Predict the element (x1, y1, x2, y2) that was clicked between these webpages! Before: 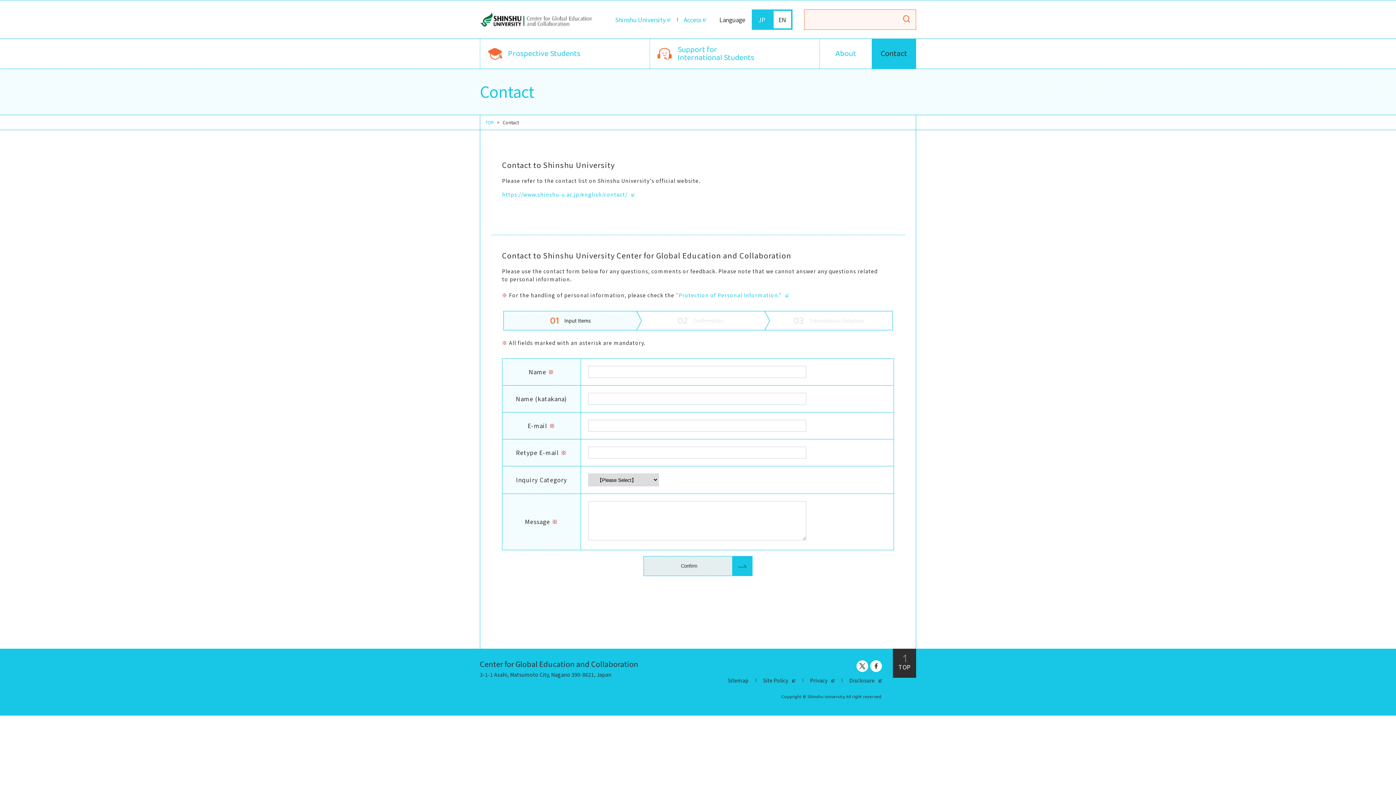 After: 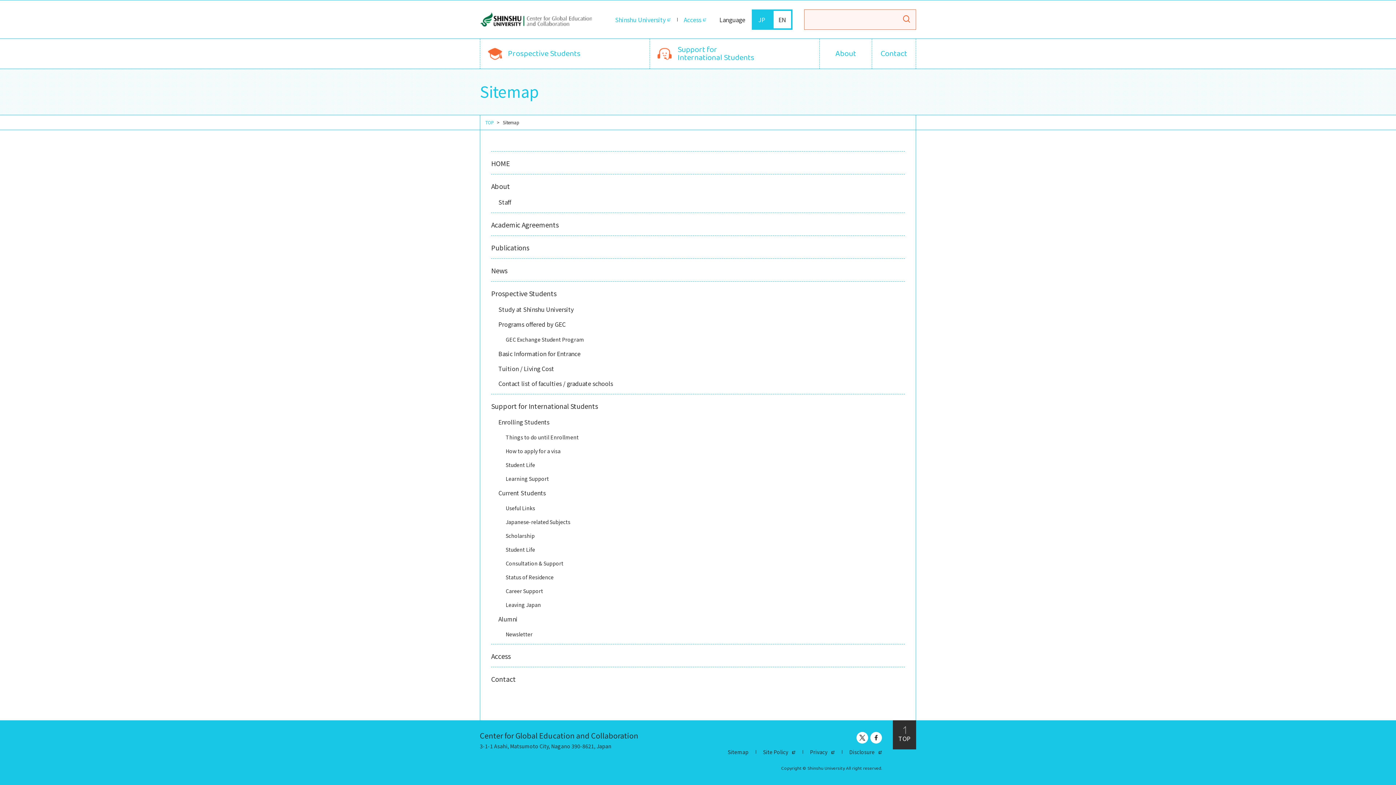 Action: bbox: (728, 672, 756, 688) label: Sitemap